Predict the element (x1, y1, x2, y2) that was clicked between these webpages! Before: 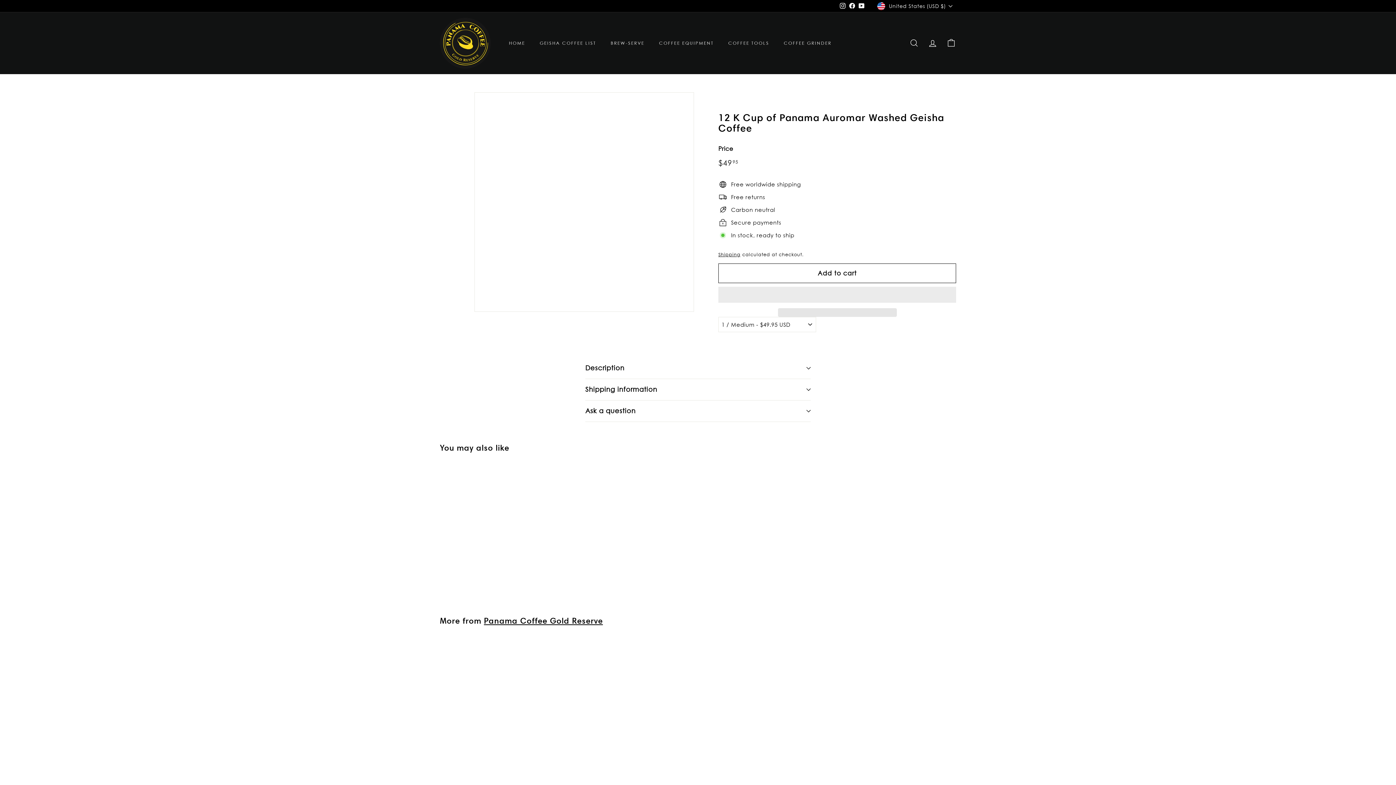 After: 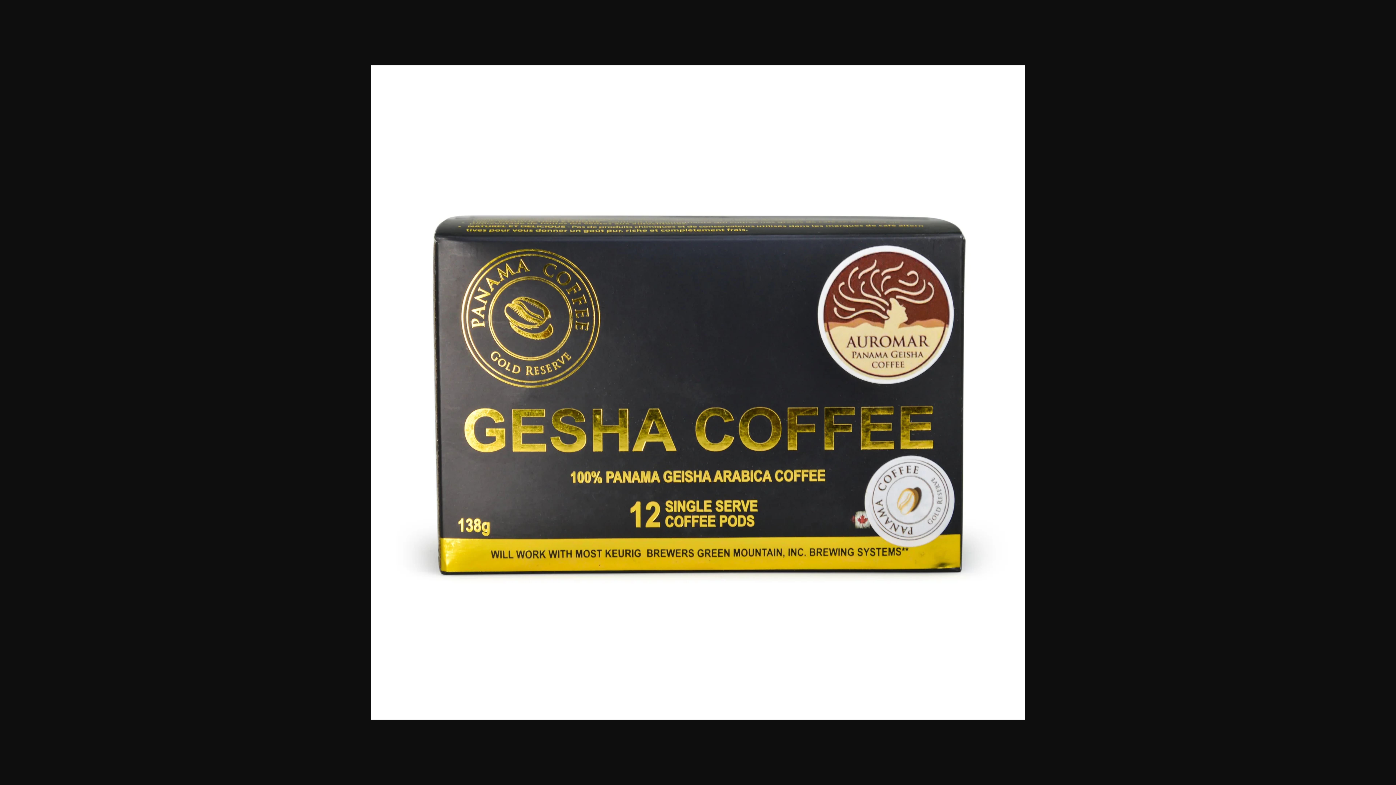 Action: bbox: (440, 92, 468, 120)